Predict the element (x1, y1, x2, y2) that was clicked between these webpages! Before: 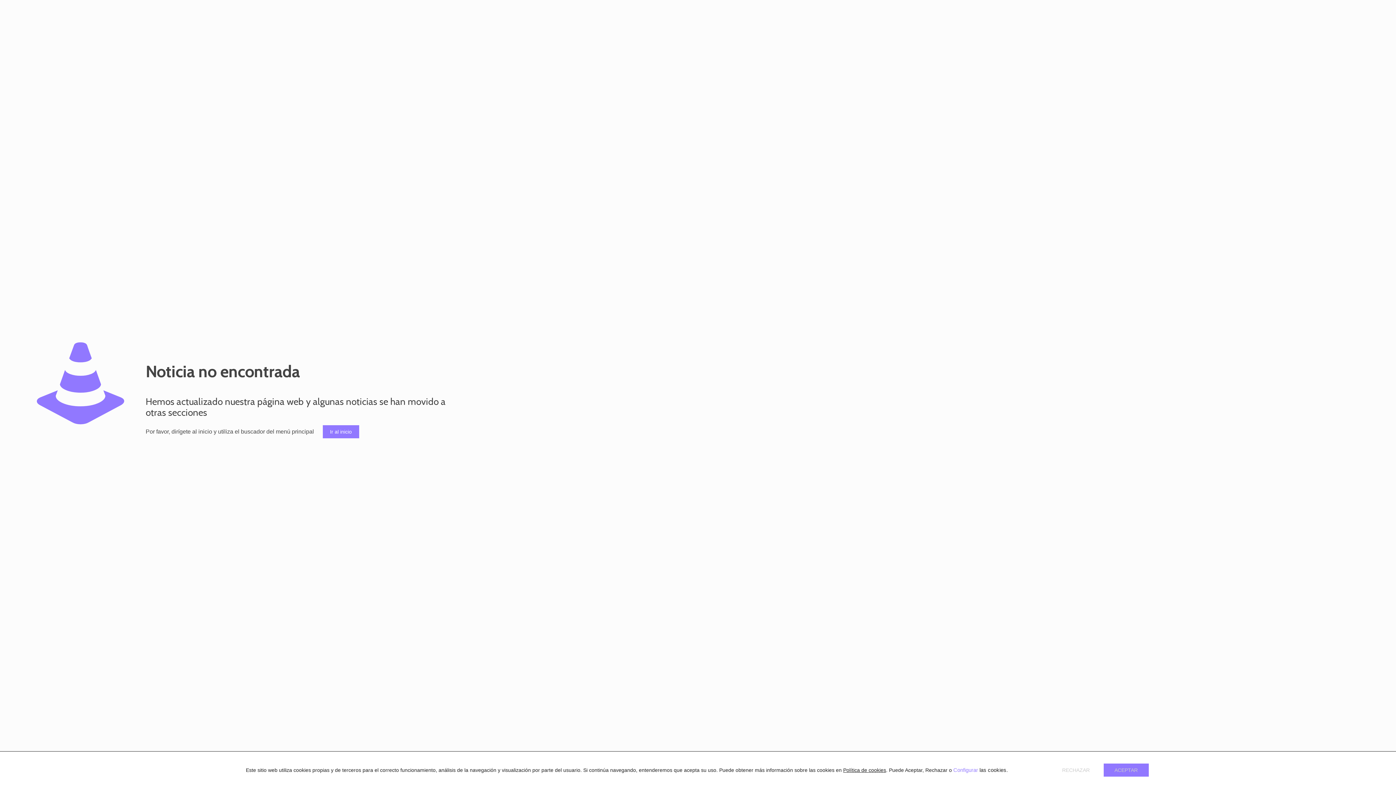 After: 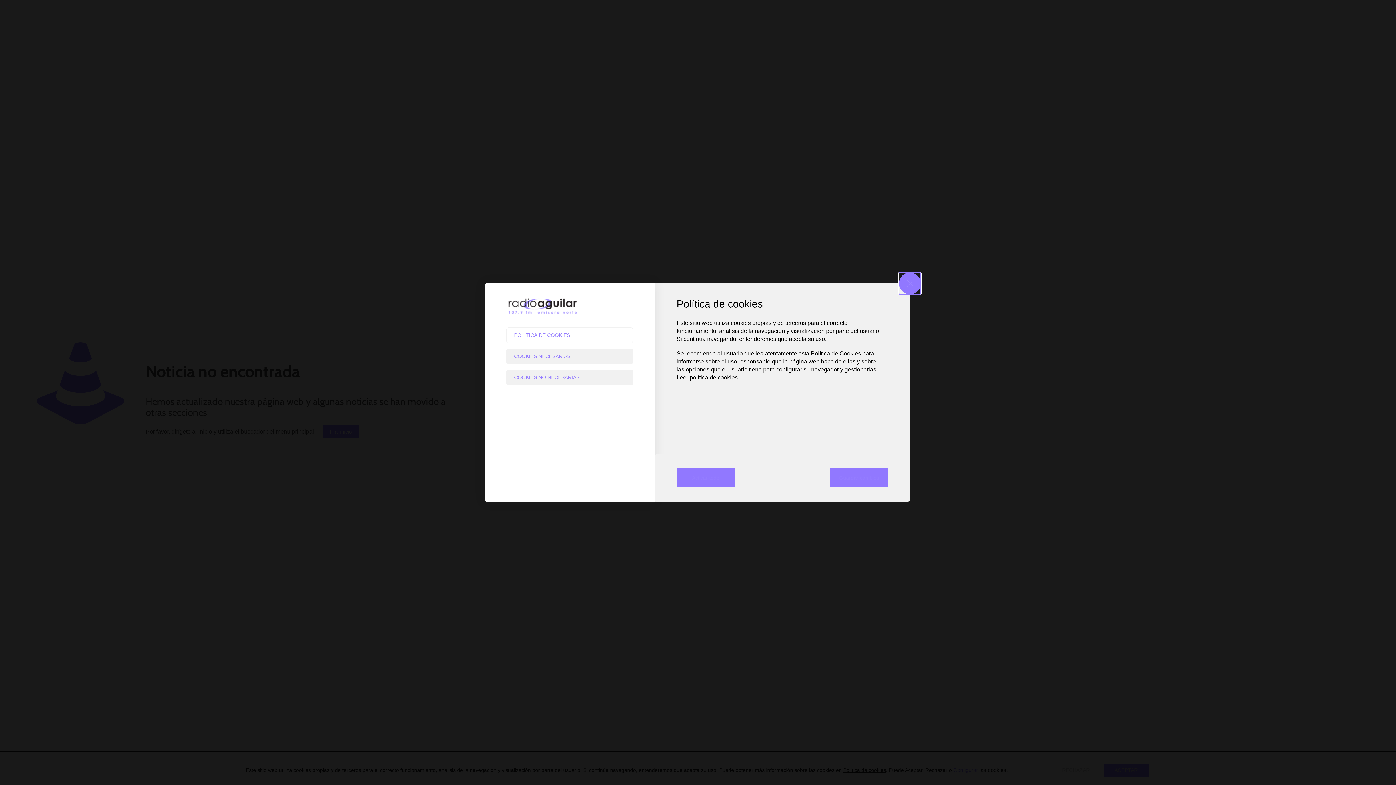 Action: bbox: (953, 767, 978, 773) label: Configurar